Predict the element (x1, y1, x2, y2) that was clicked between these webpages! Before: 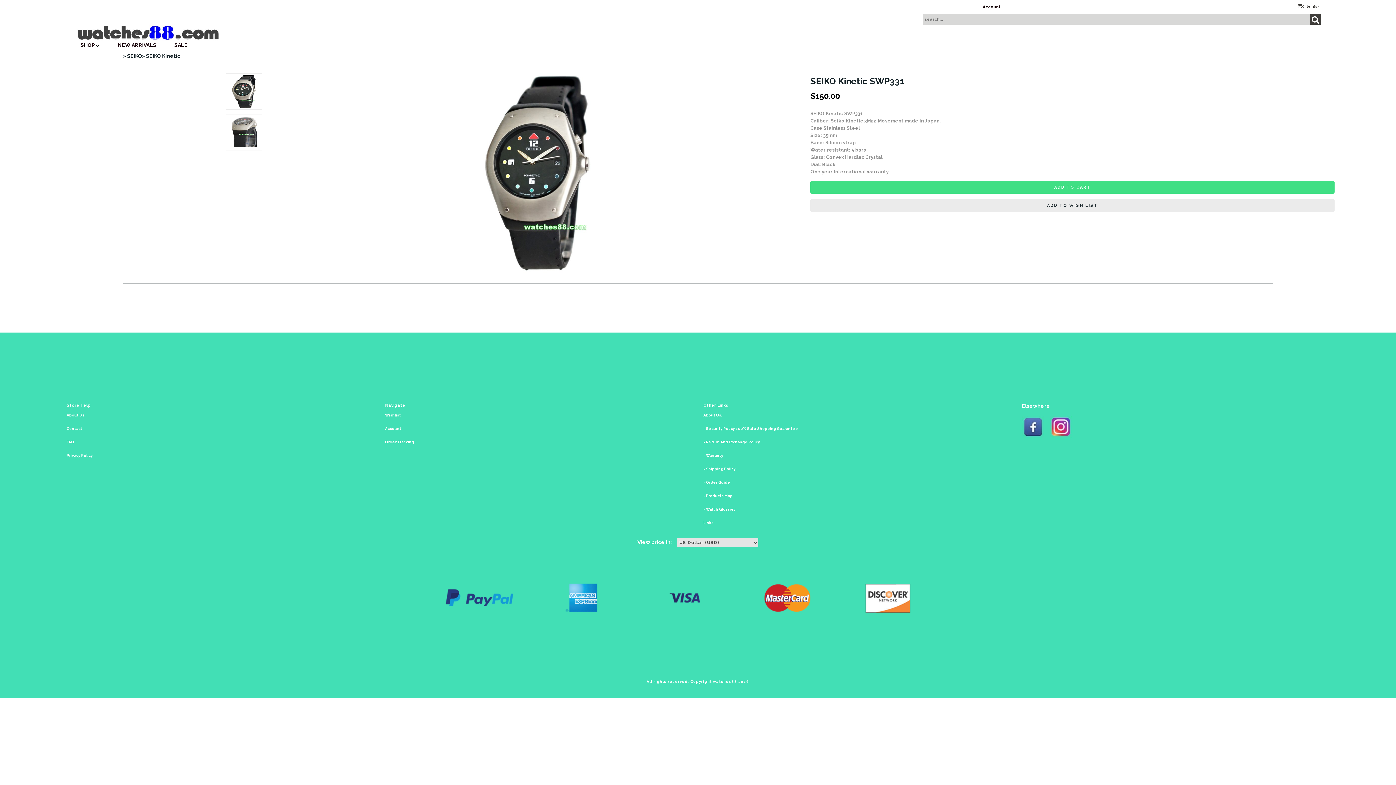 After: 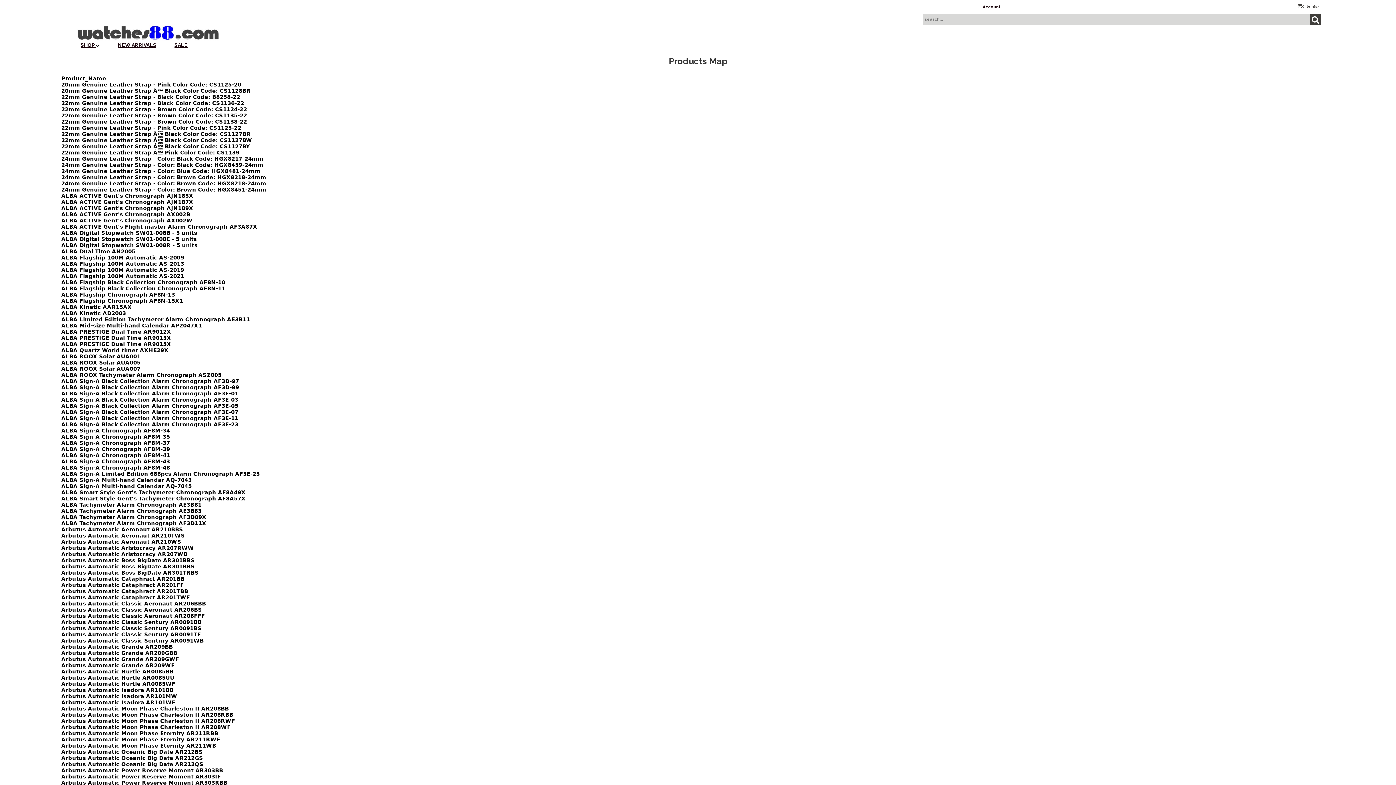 Action: bbox: (703, 494, 732, 498) label: - Products Map